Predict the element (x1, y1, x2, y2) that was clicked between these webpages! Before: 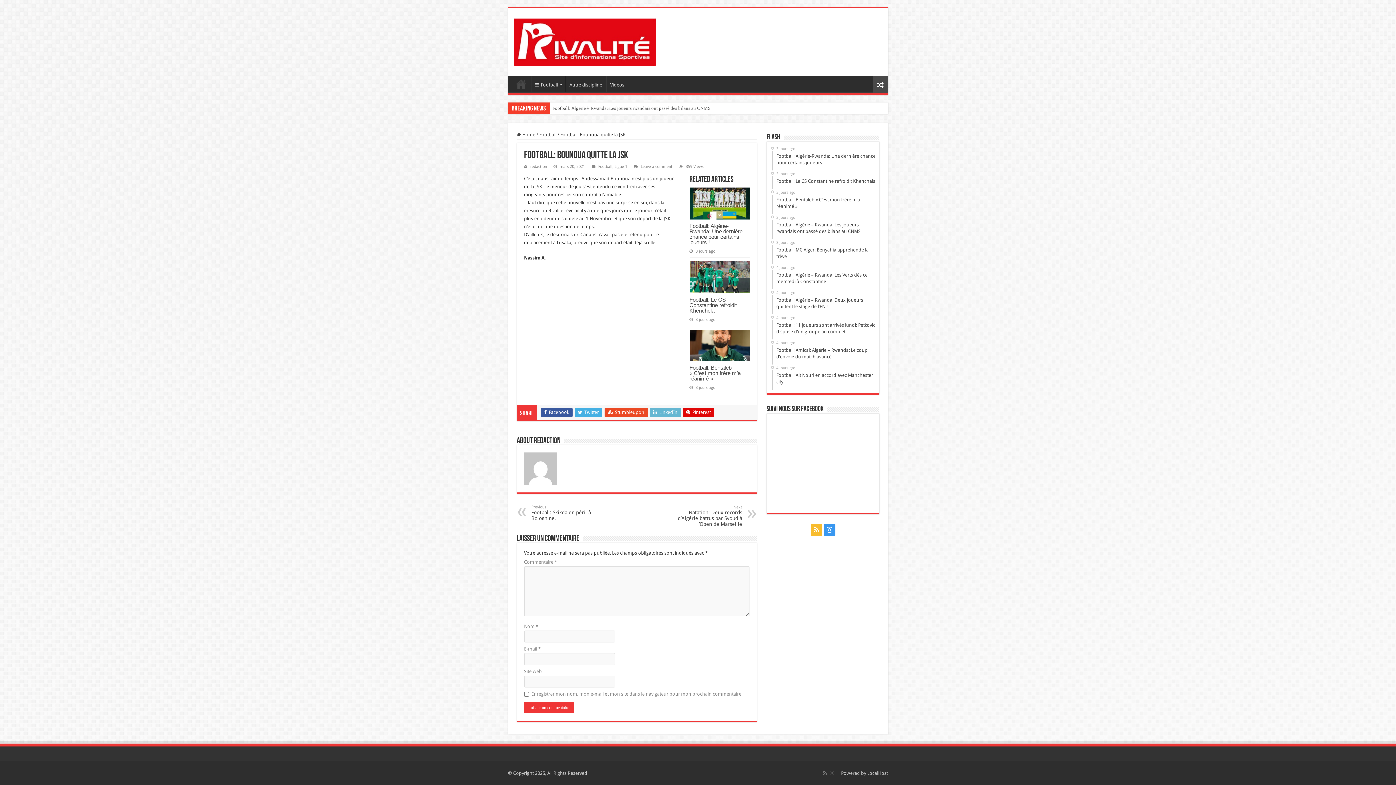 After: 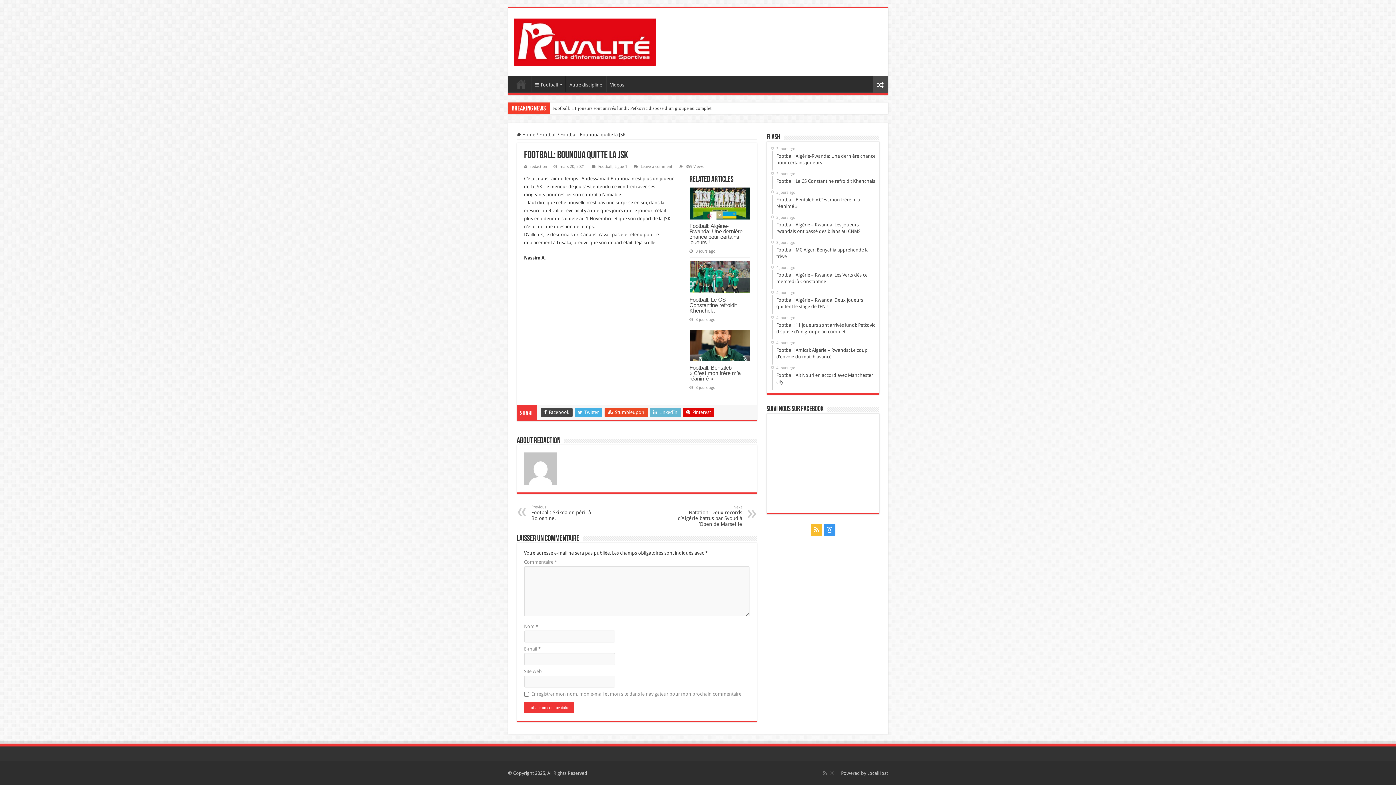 Action: bbox: (540, 408, 572, 417) label:  Facebook